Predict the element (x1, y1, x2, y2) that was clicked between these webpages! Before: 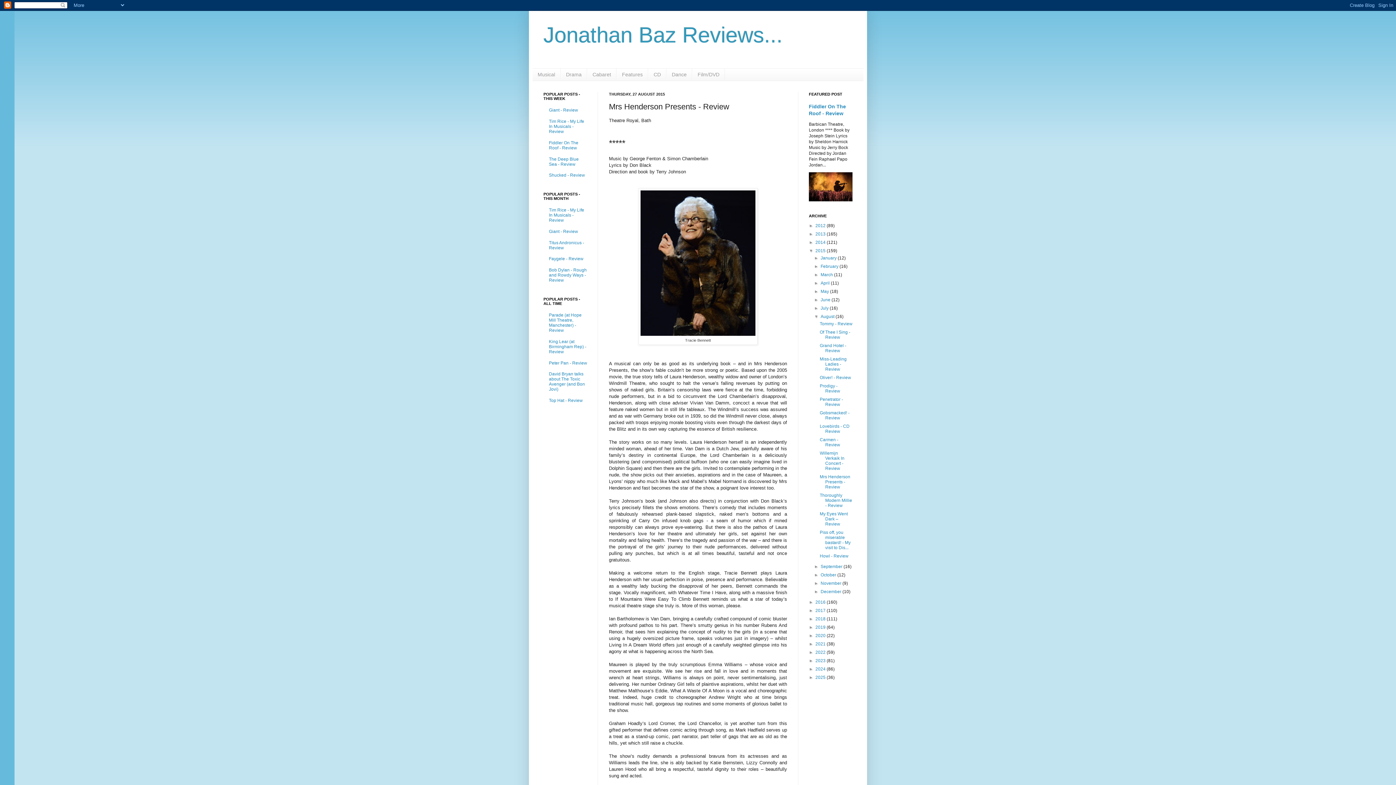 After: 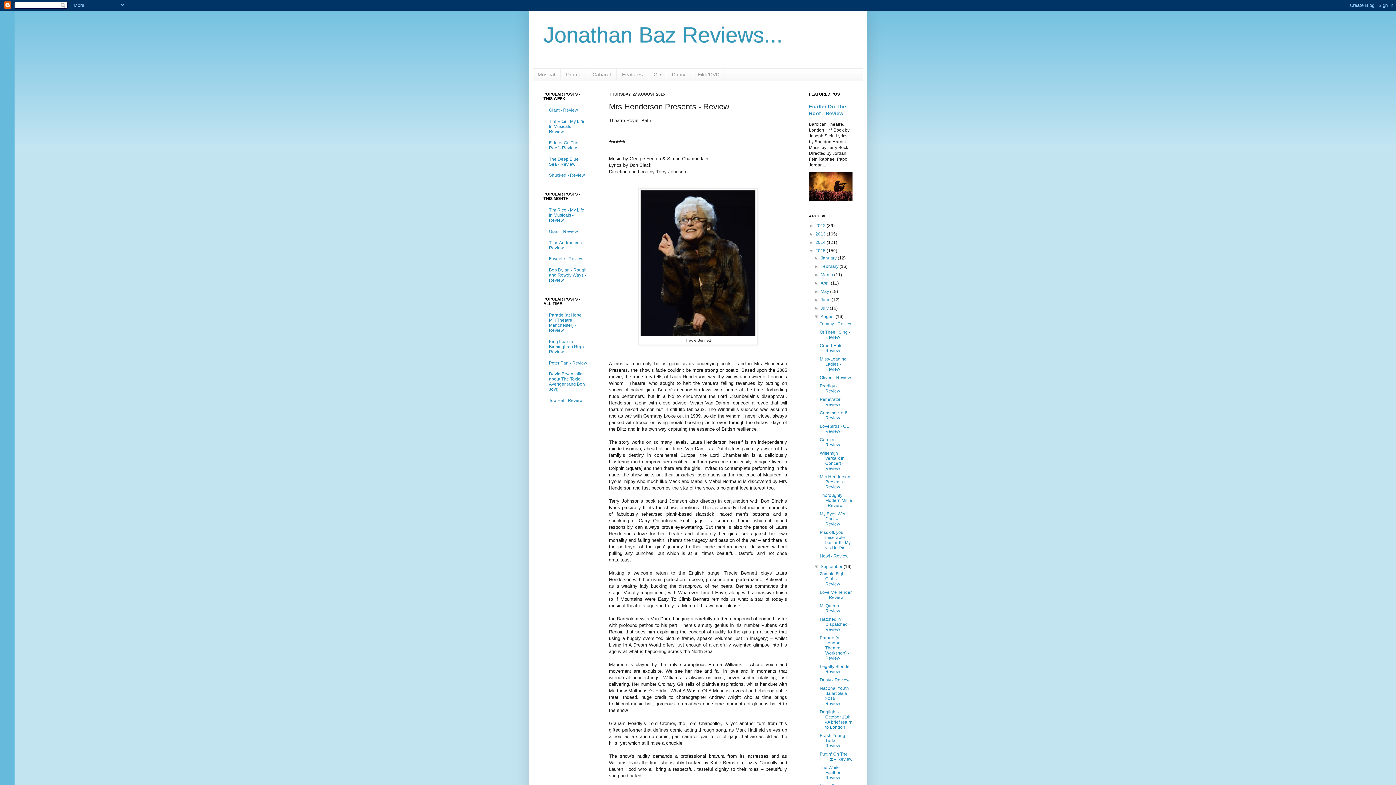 Action: bbox: (814, 564, 820, 569) label: ►  